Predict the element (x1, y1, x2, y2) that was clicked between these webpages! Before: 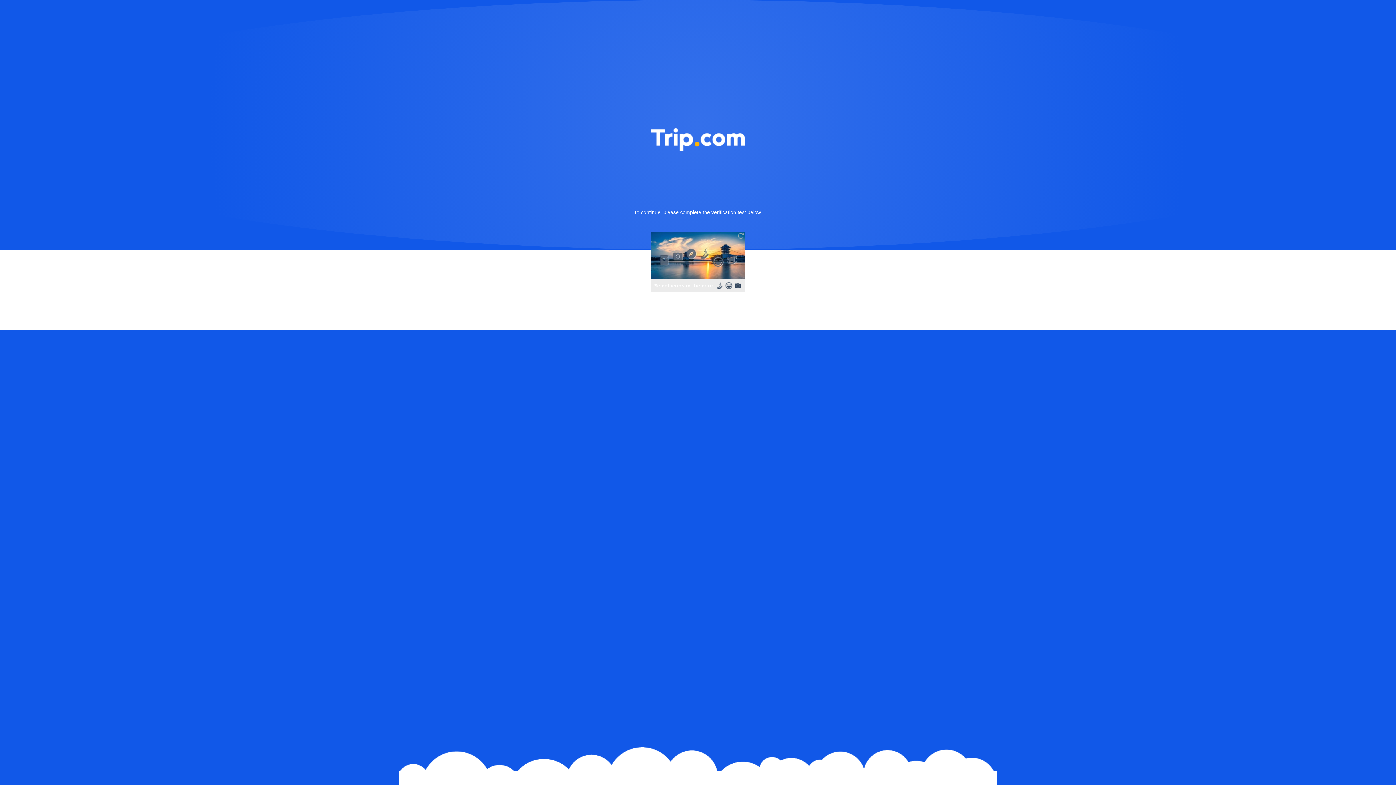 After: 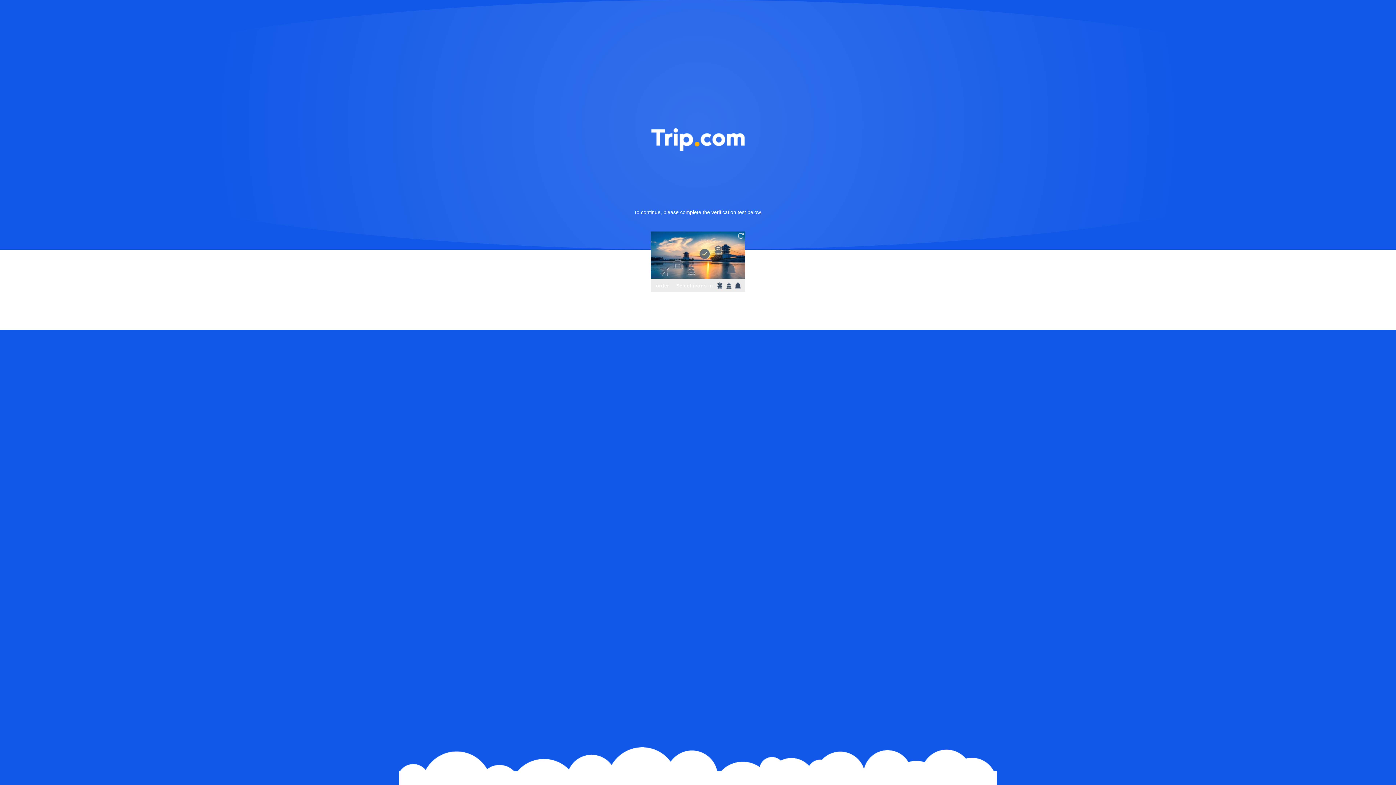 Action: bbox: (736, 231, 745, 240)